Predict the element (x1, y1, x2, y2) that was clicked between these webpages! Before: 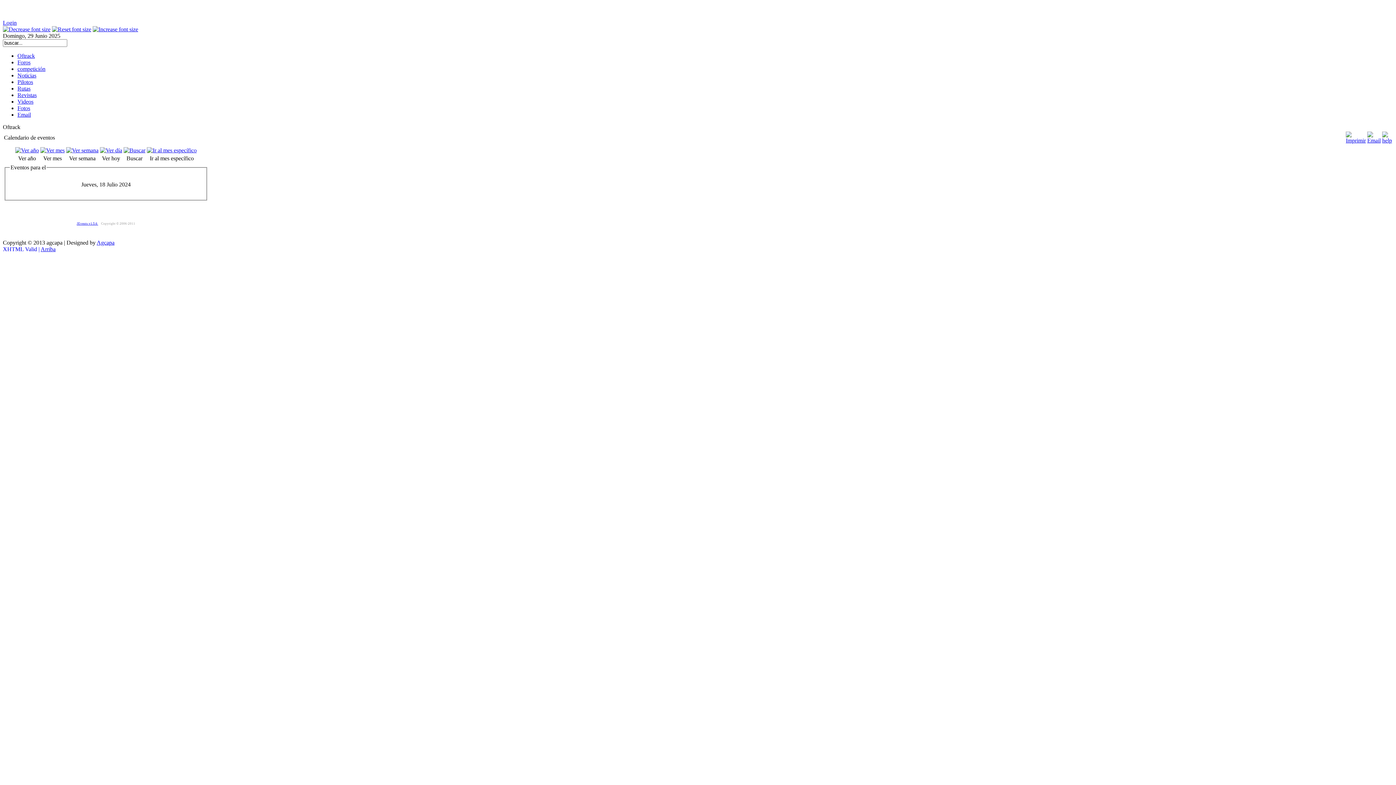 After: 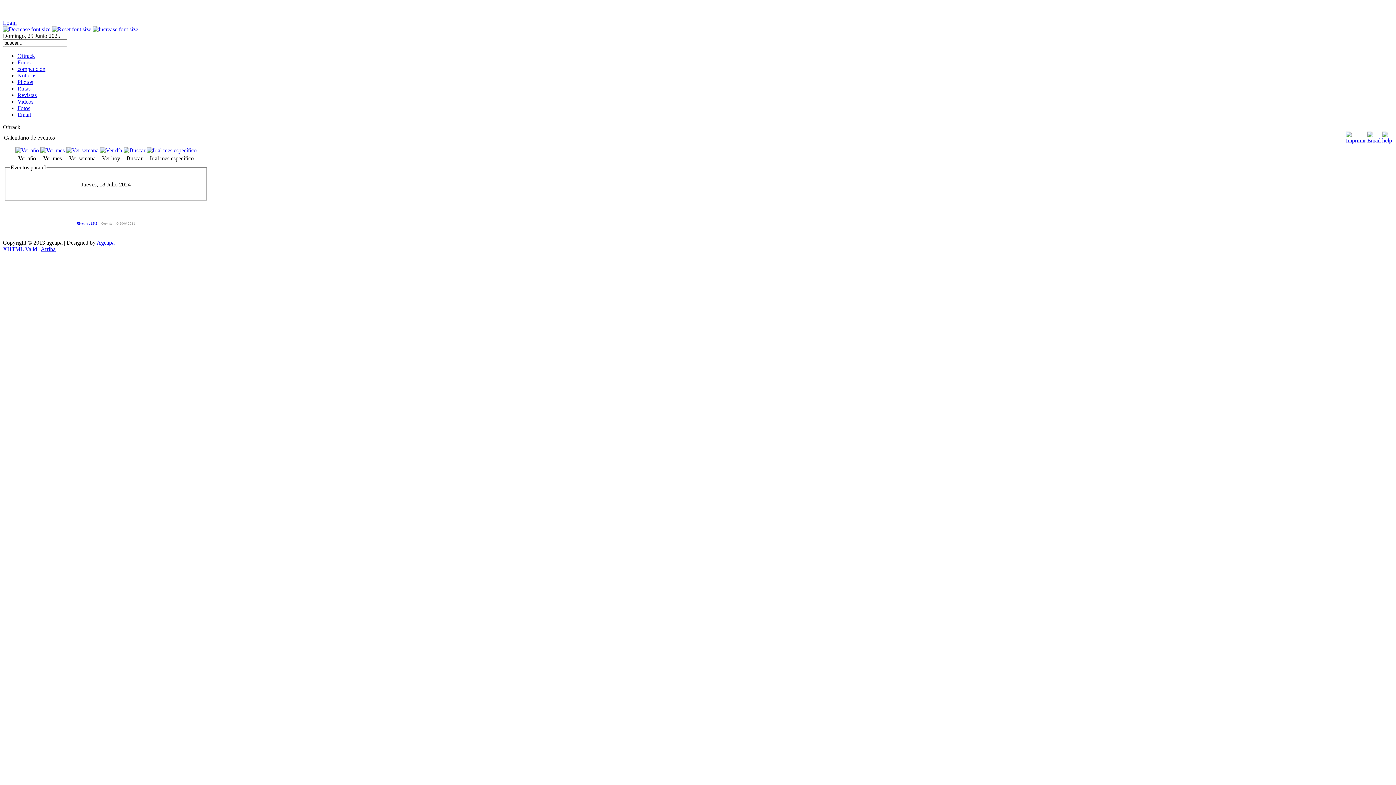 Action: label: XHTML Valid |  bbox: (2, 246, 40, 252)